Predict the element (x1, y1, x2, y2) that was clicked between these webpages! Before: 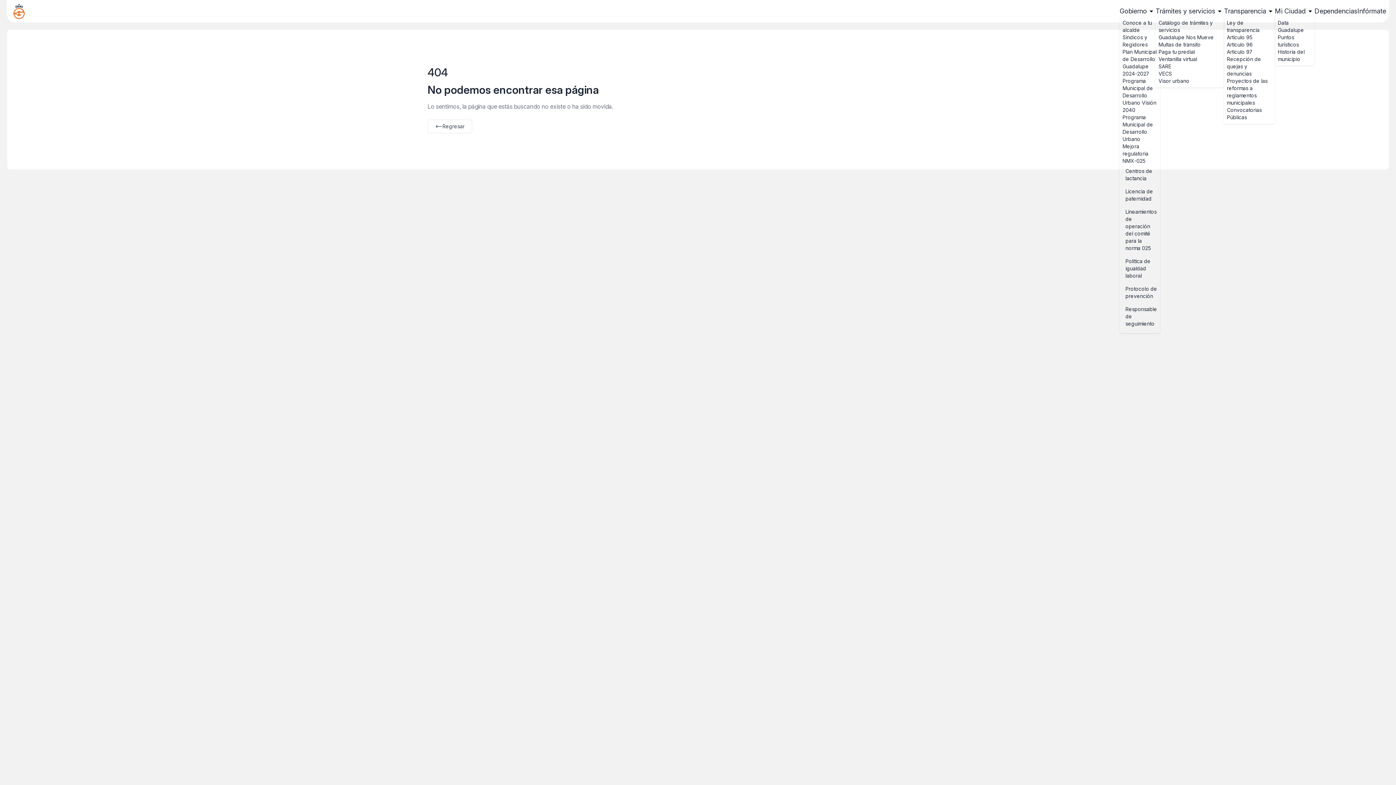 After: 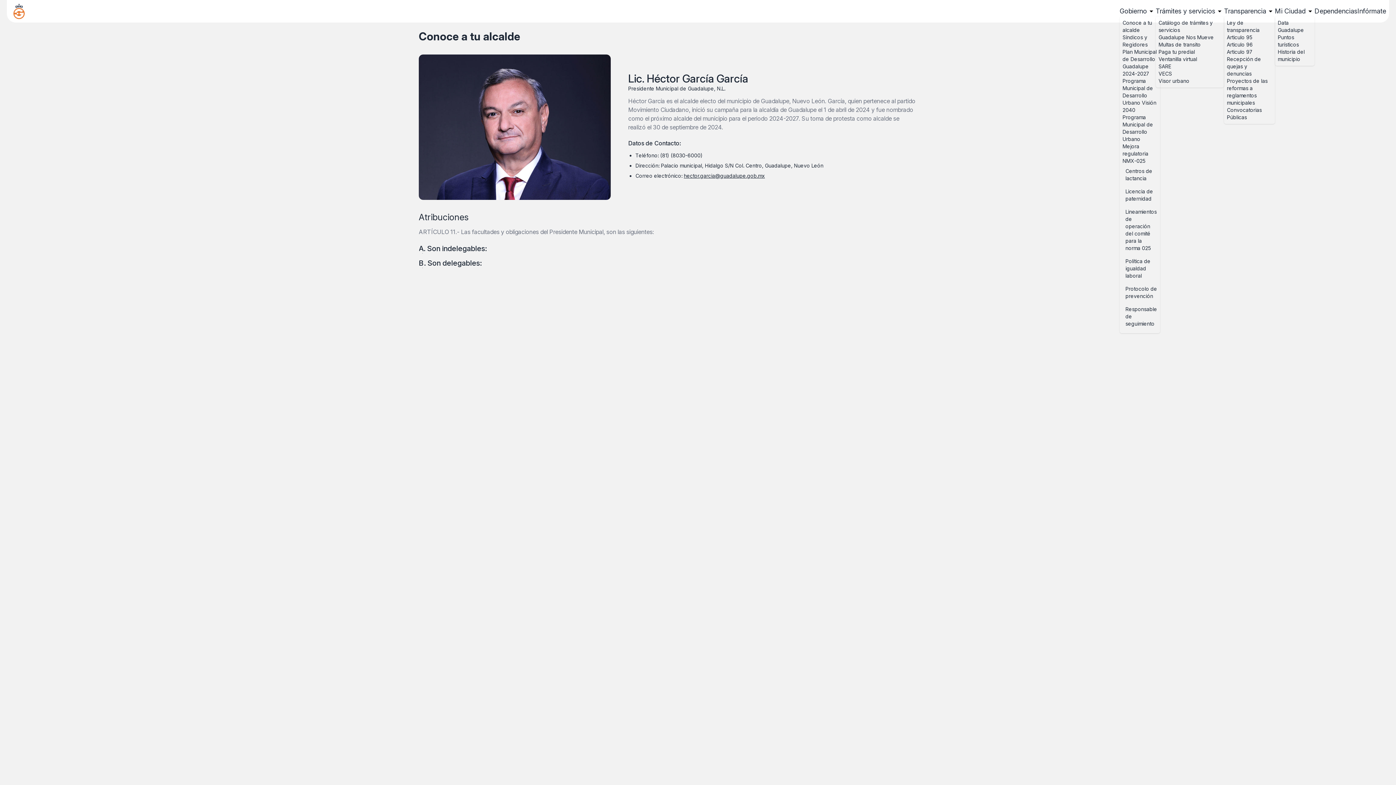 Action: bbox: (1122, 19, 1157, 33) label: Conoce a tu alcalde